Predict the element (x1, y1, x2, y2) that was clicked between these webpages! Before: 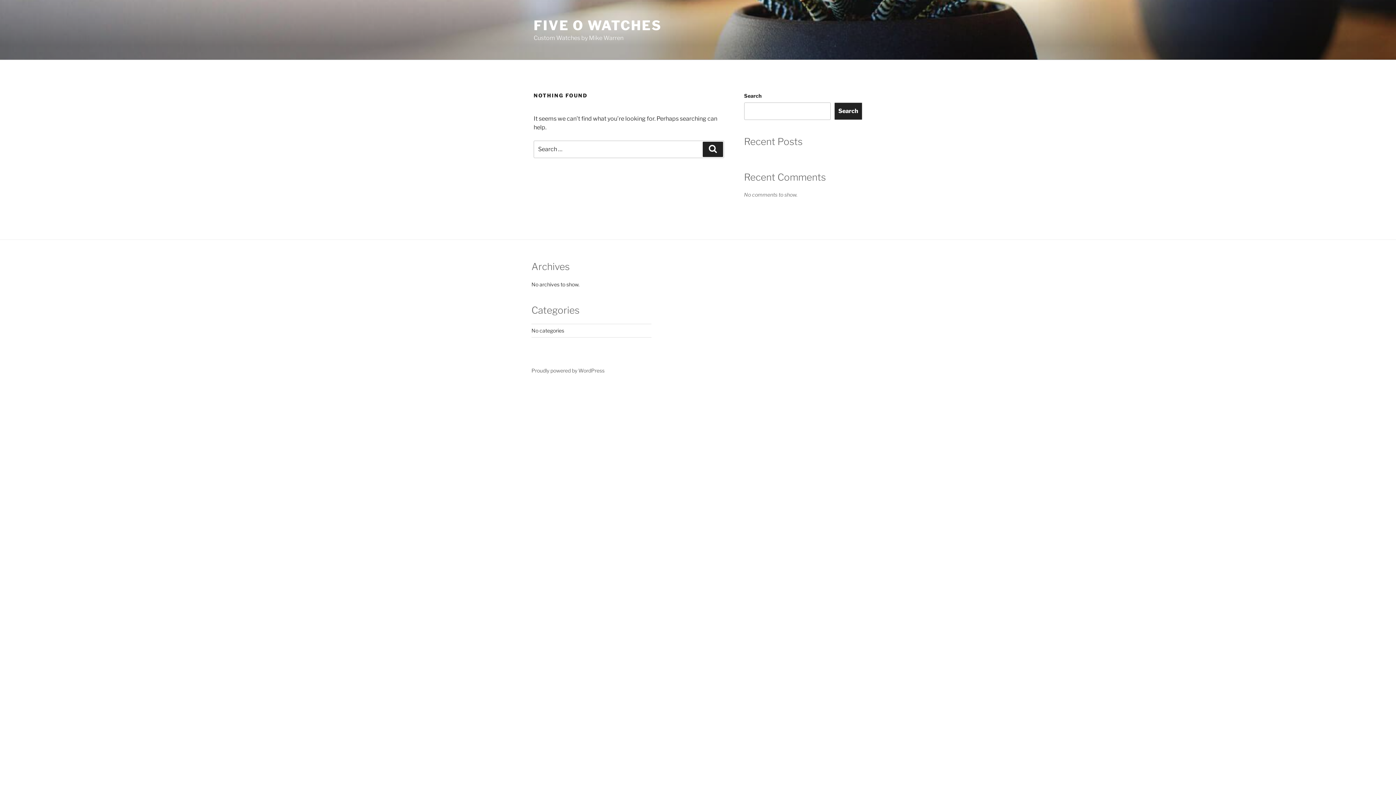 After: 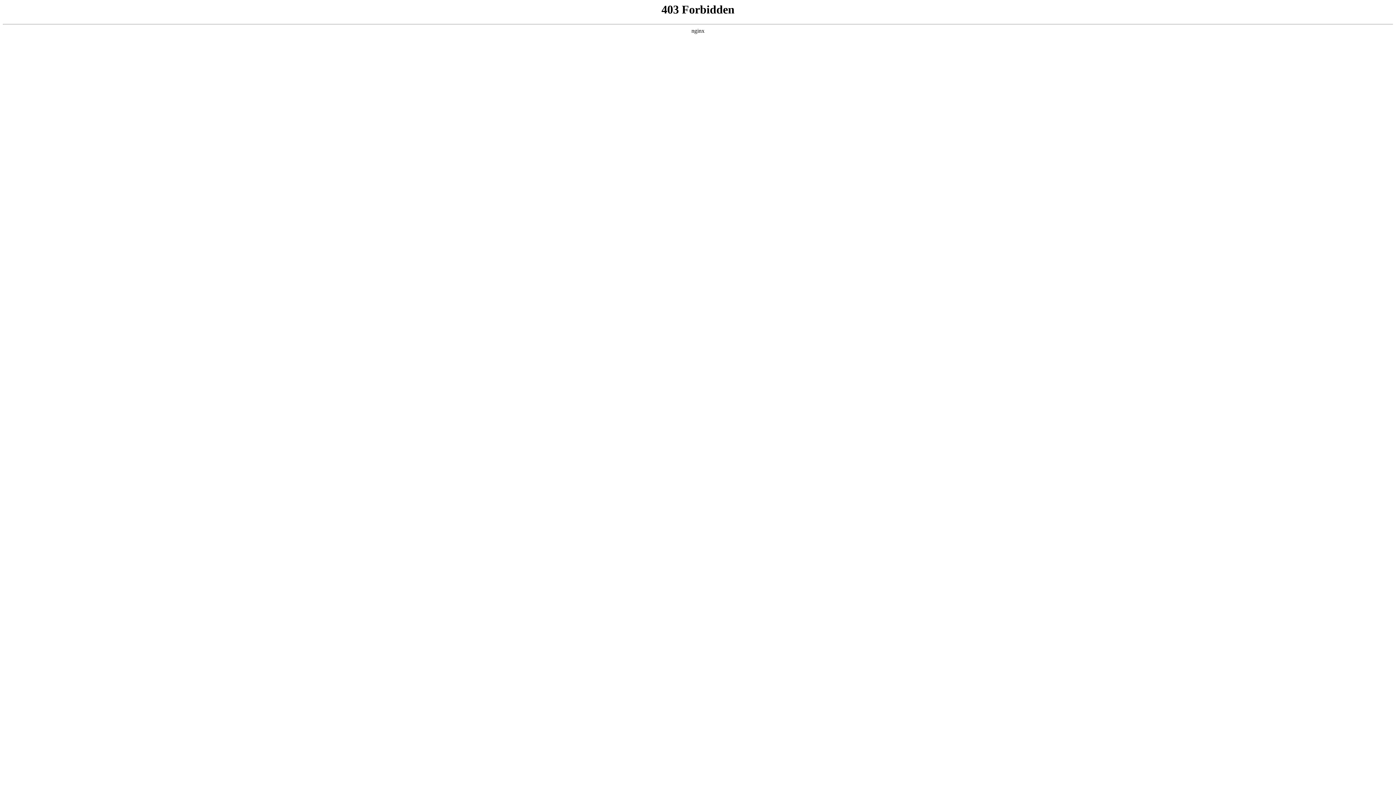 Action: bbox: (531, 367, 604, 373) label: Proudly powered by WordPress